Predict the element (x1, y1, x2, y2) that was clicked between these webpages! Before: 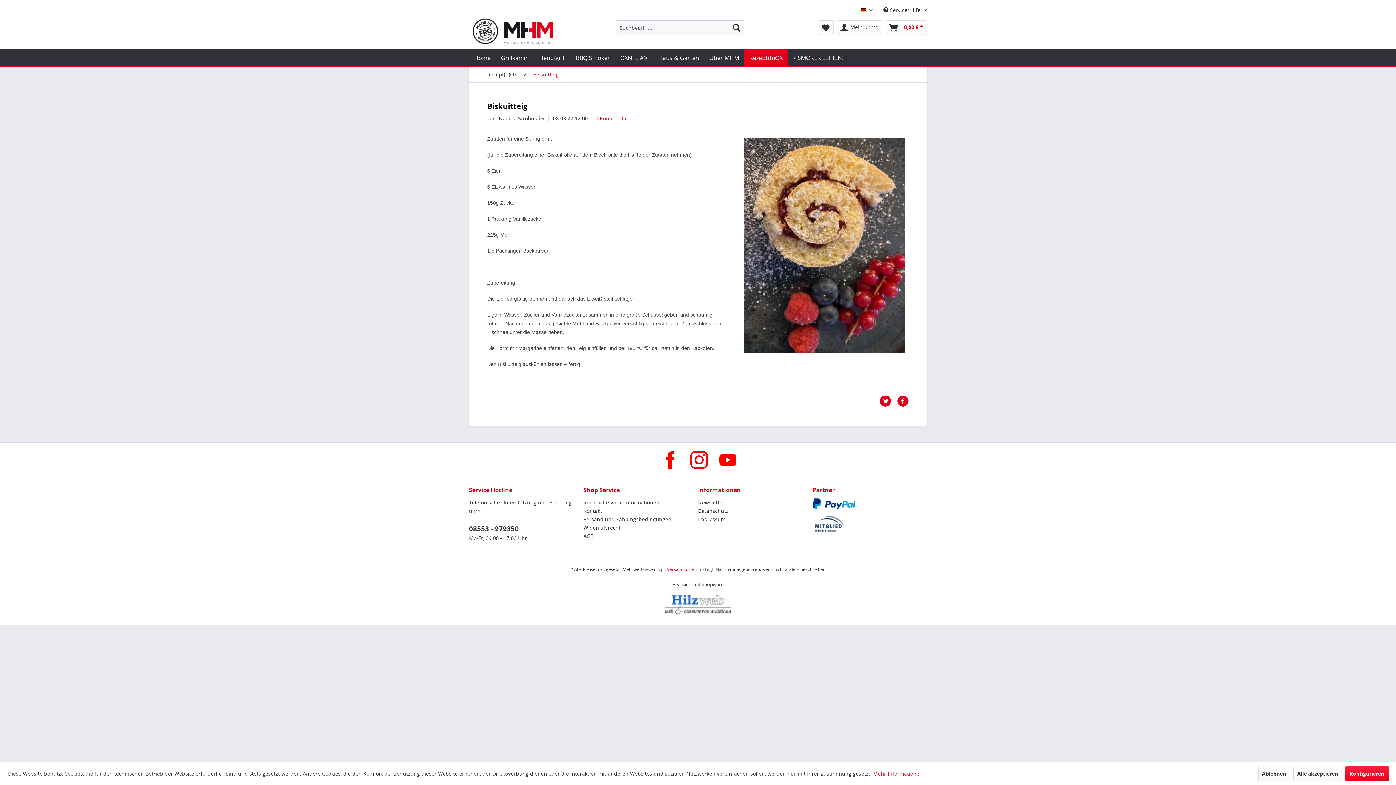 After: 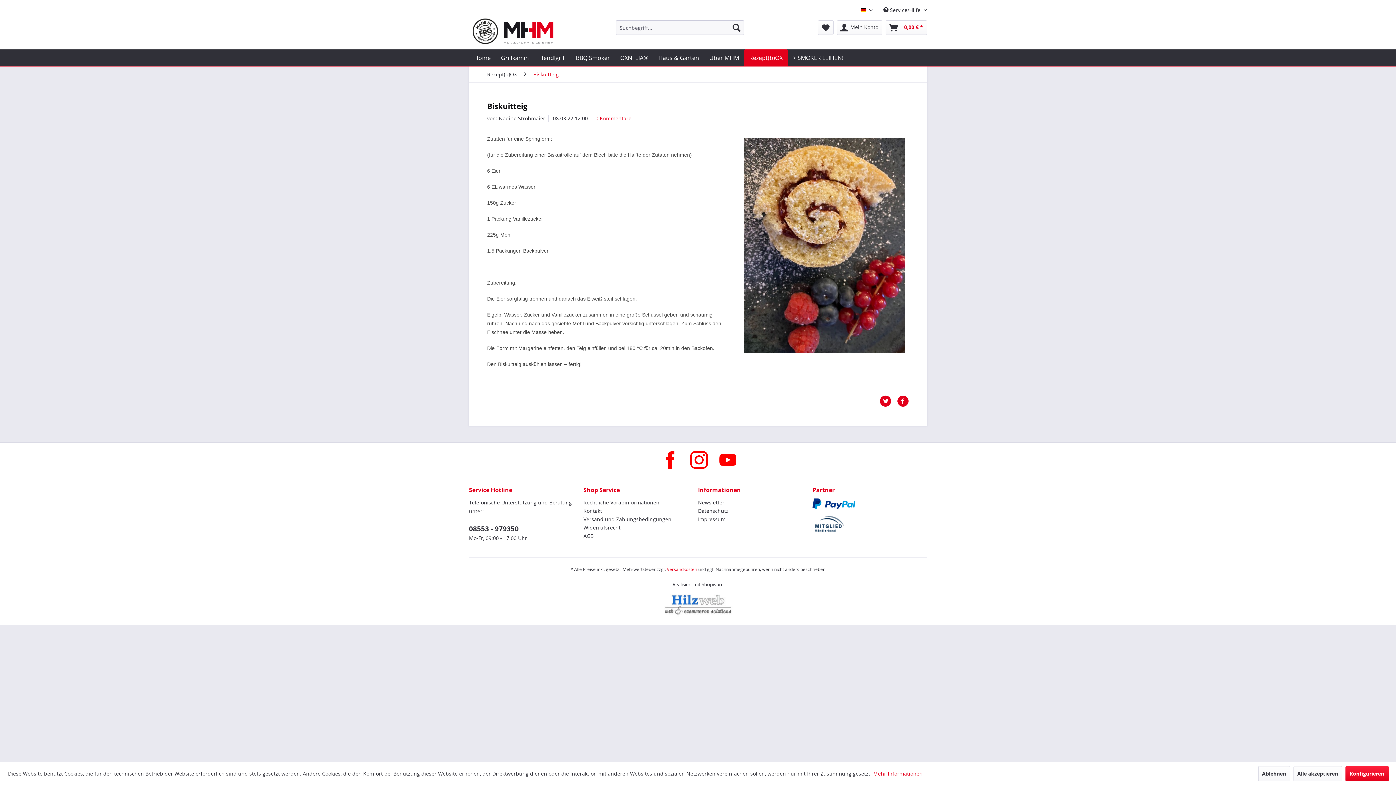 Action: label: Biskuitteig bbox: (529, 66, 562, 82)